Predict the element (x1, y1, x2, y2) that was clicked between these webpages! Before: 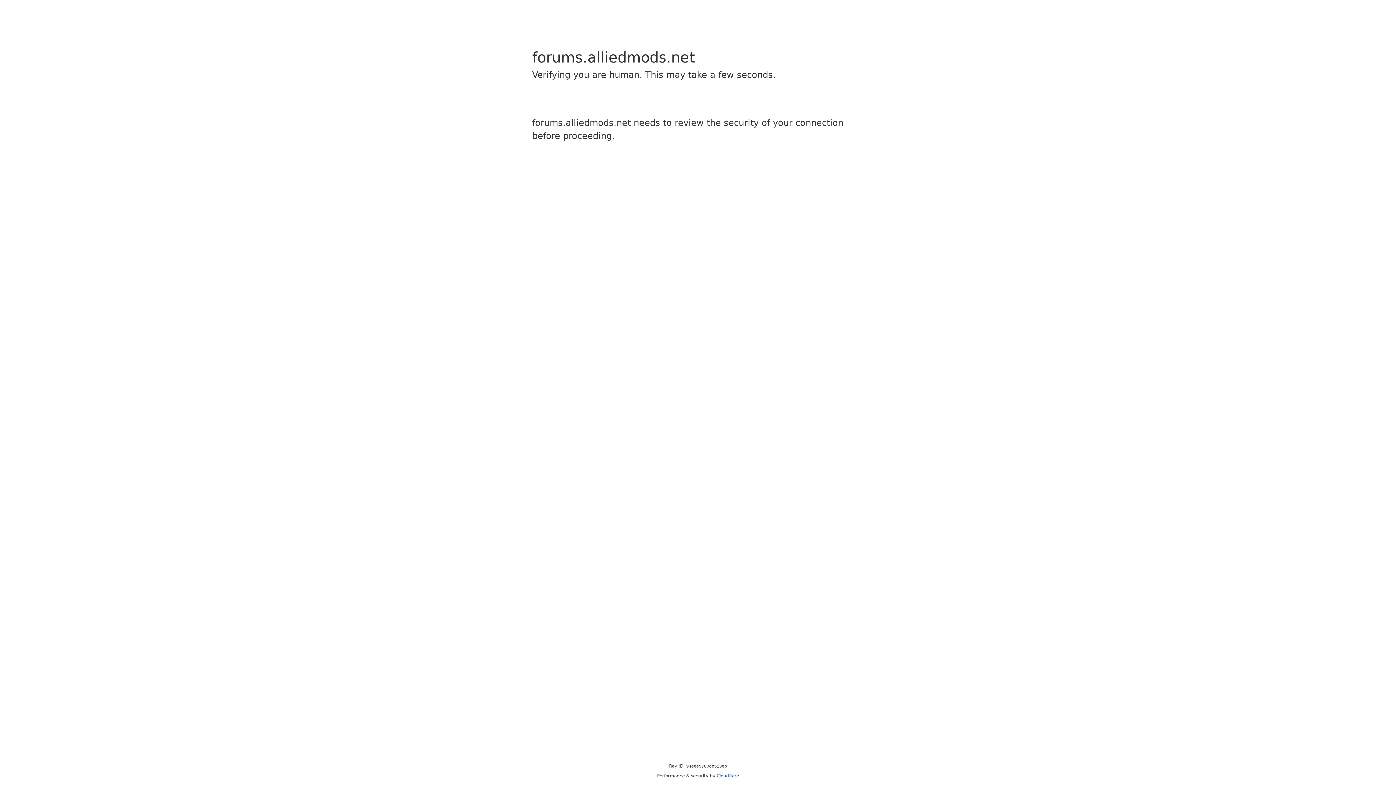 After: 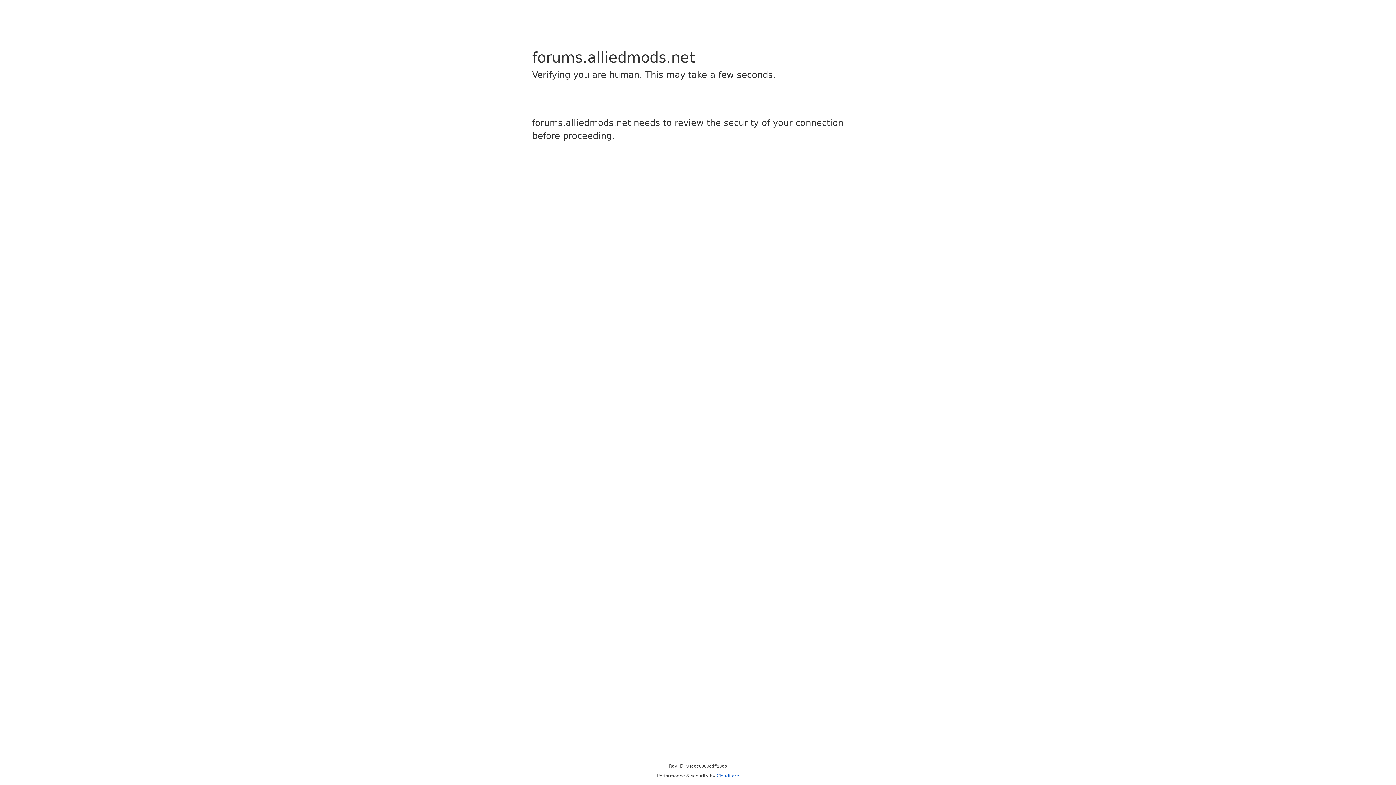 Action: bbox: (716, 773, 739, 778) label: Cloudflare